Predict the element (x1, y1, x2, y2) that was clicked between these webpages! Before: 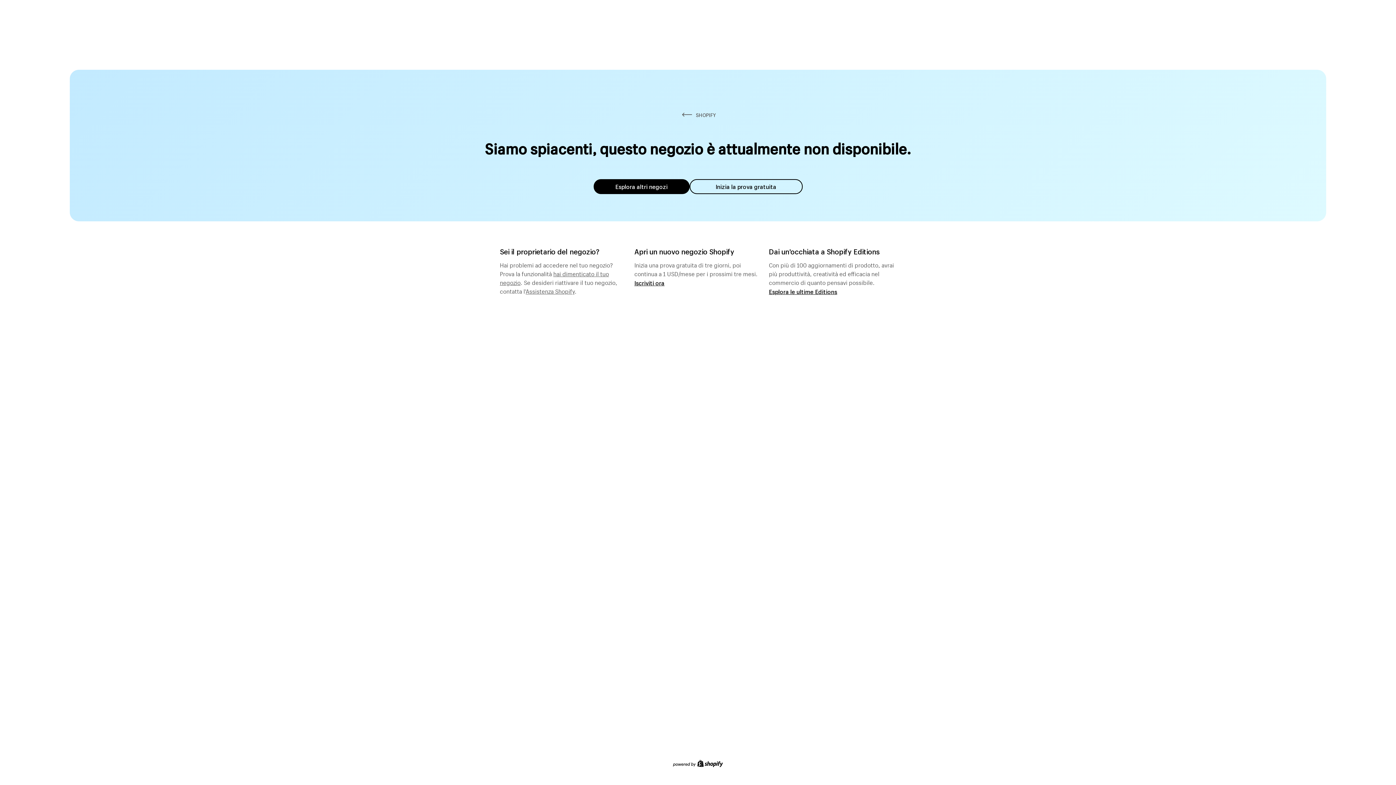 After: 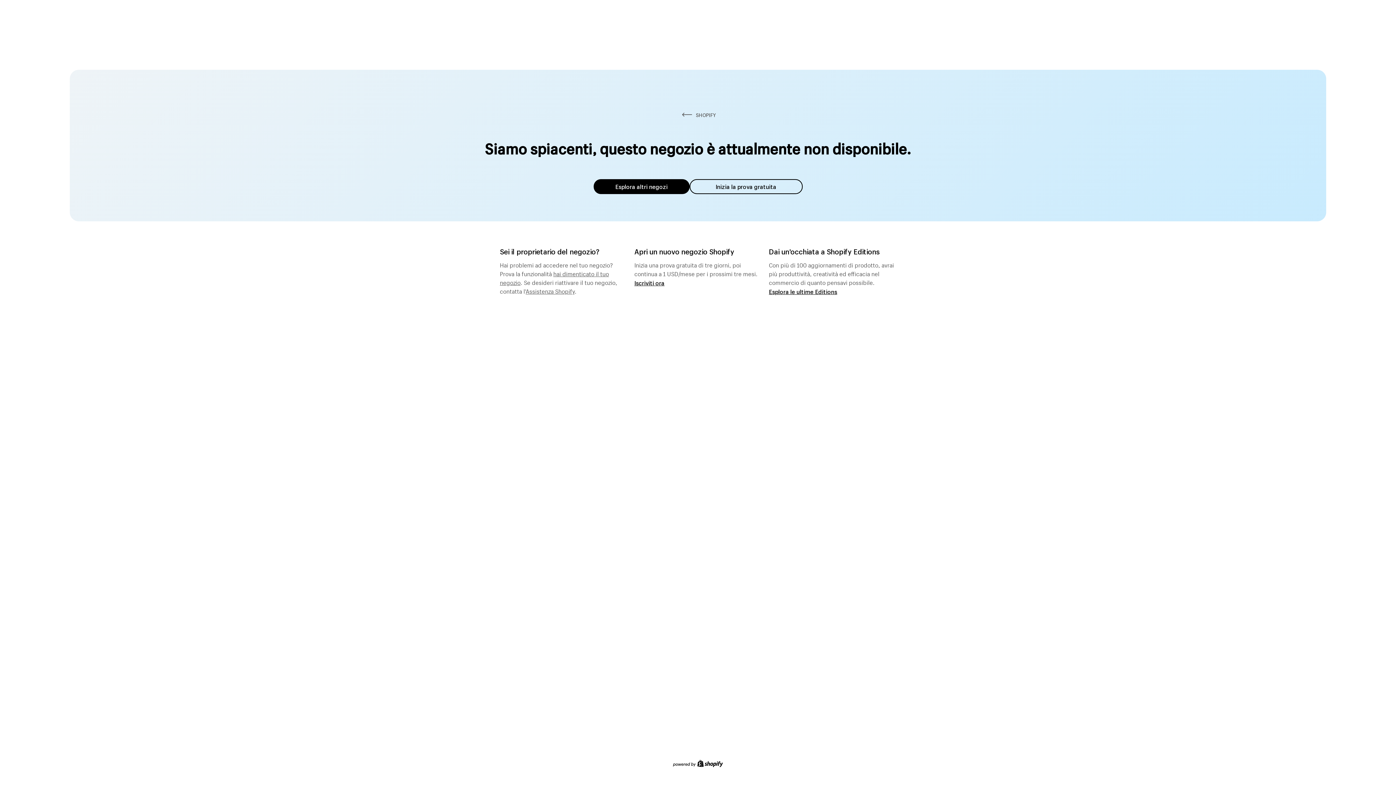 Action: bbox: (593, 179, 689, 194) label: Esplora altri negozi